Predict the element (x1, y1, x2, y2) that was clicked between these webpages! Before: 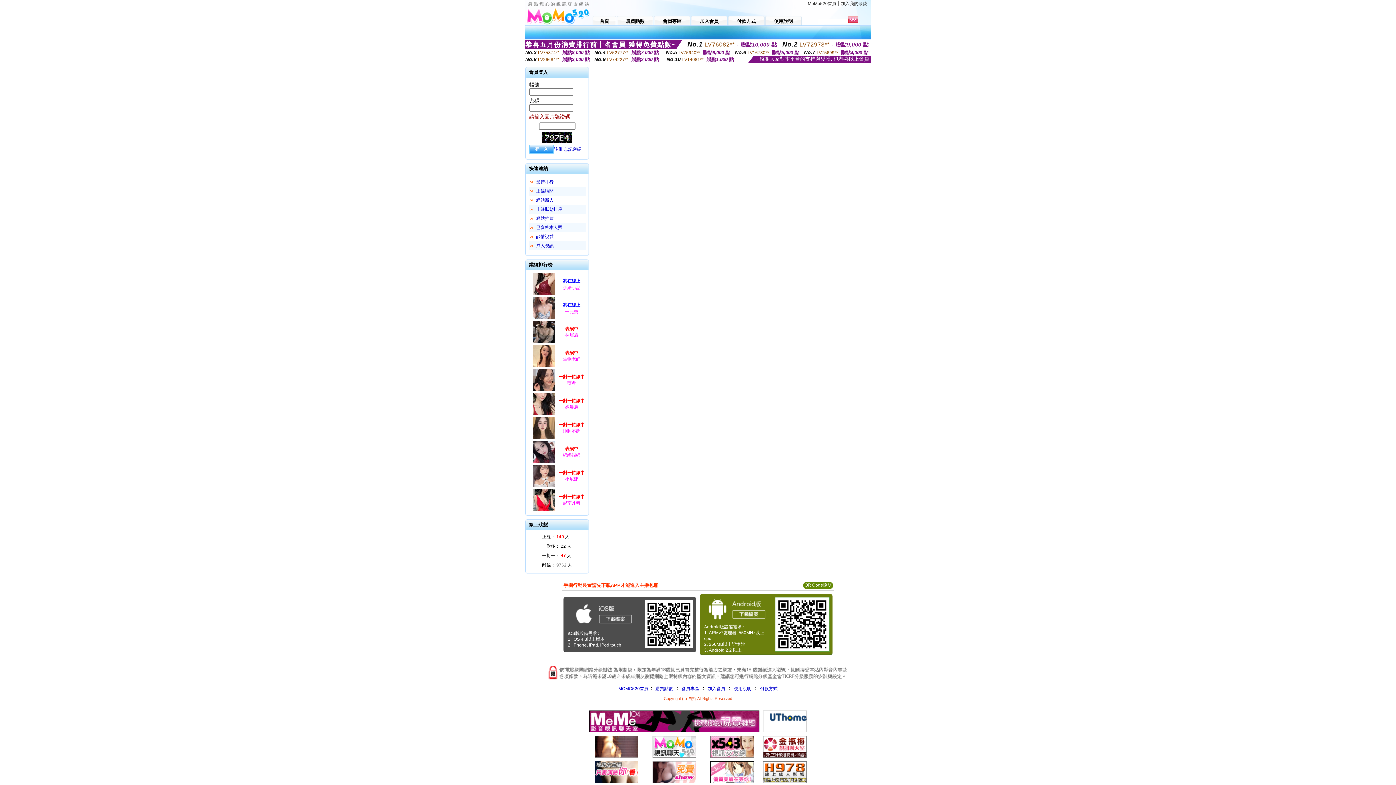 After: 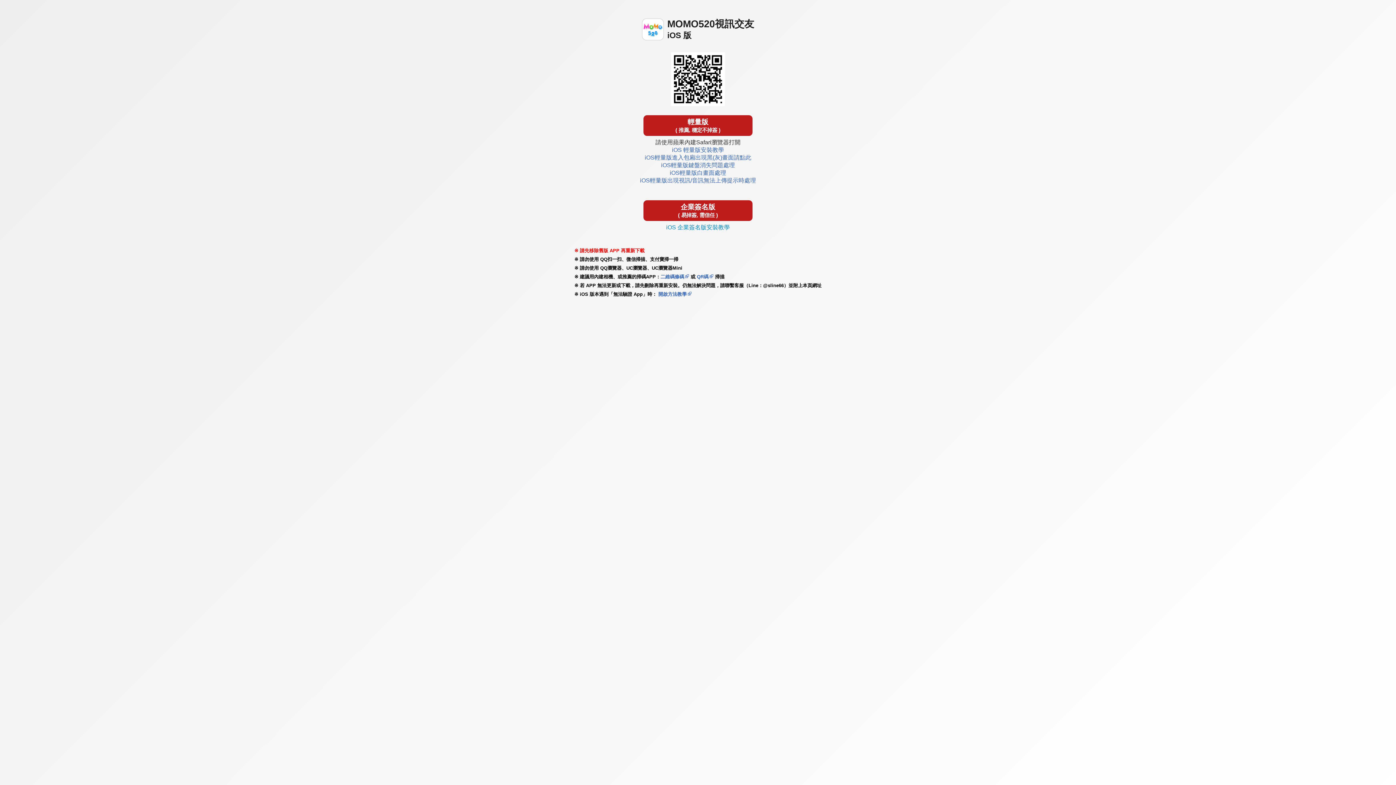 Action: bbox: (642, 646, 695, 652)